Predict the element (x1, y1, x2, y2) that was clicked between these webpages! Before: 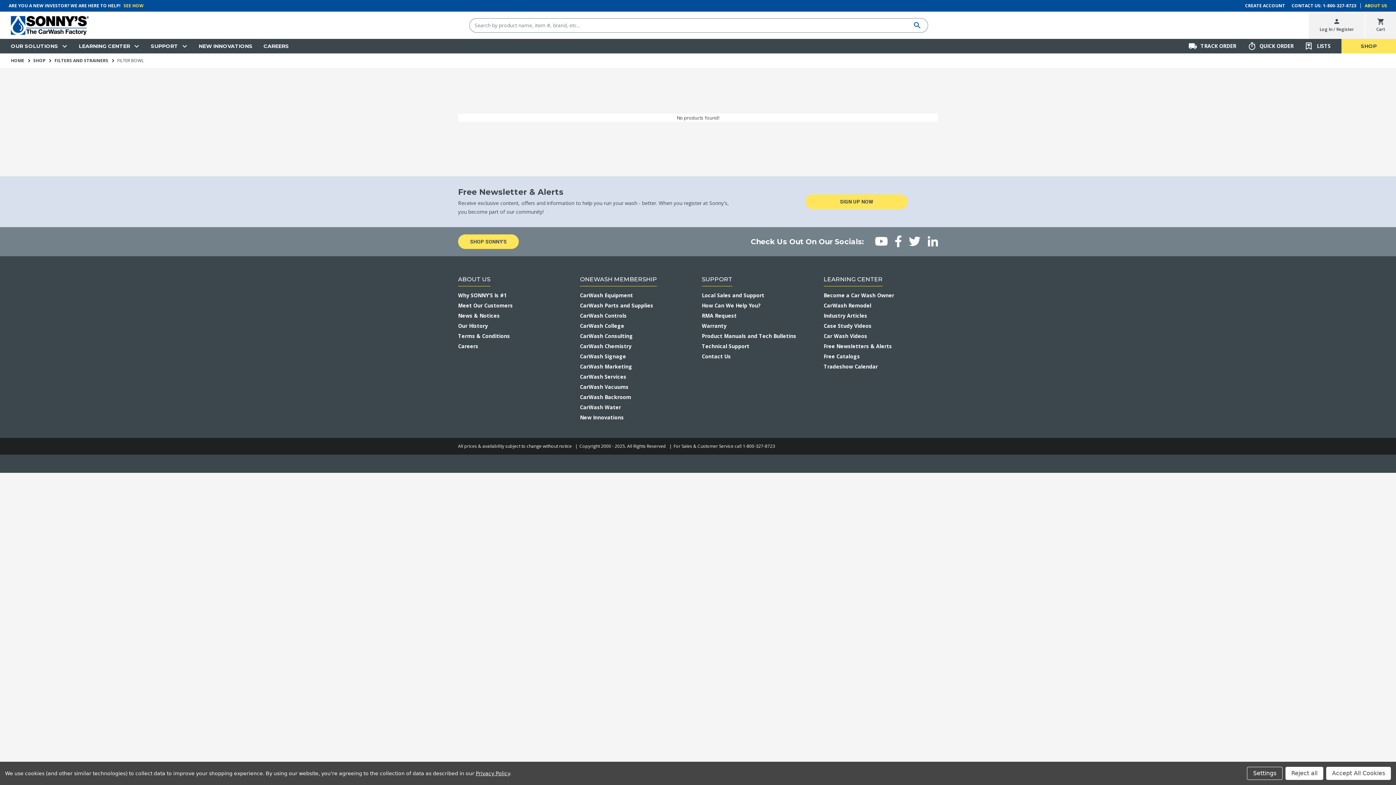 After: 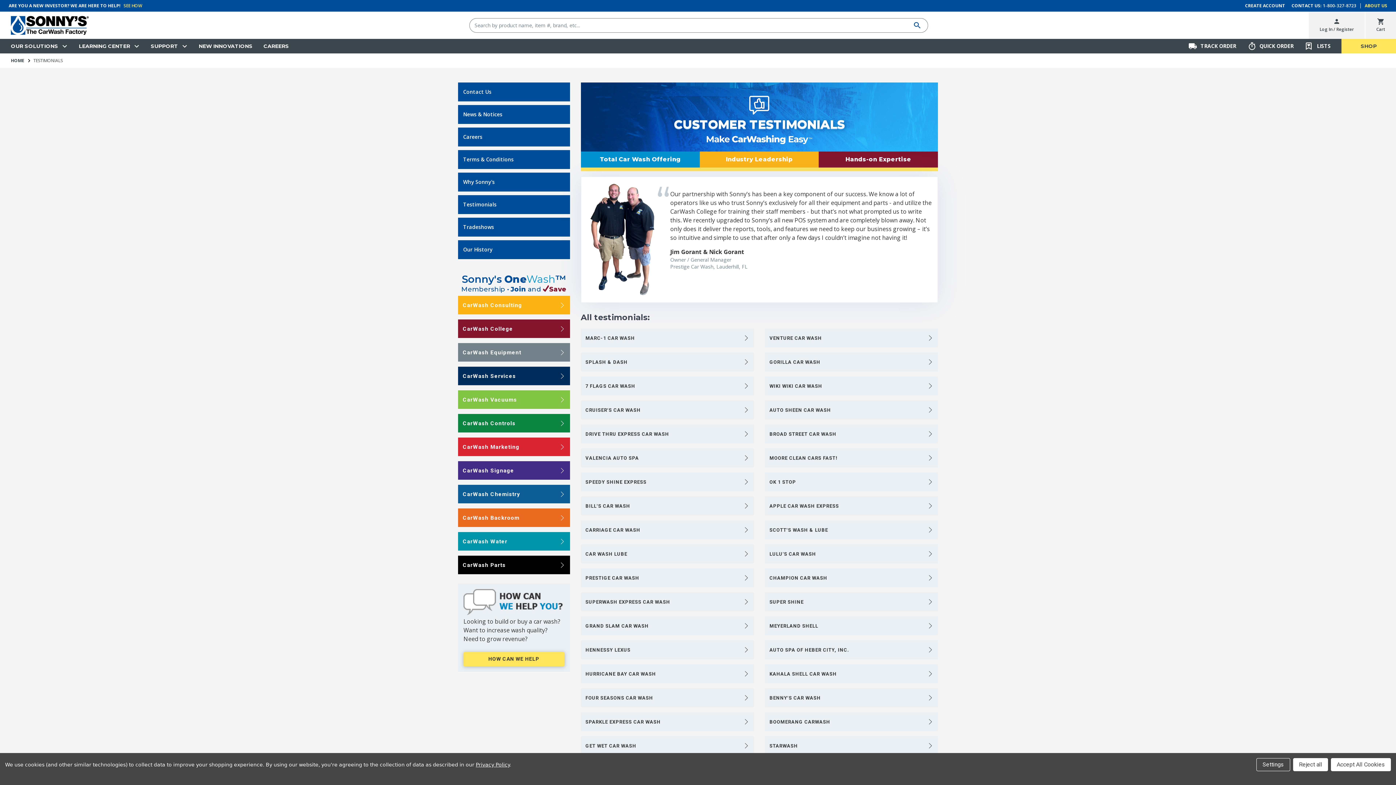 Action: label: Meet Our Customers bbox: (458, 300, 513, 310)